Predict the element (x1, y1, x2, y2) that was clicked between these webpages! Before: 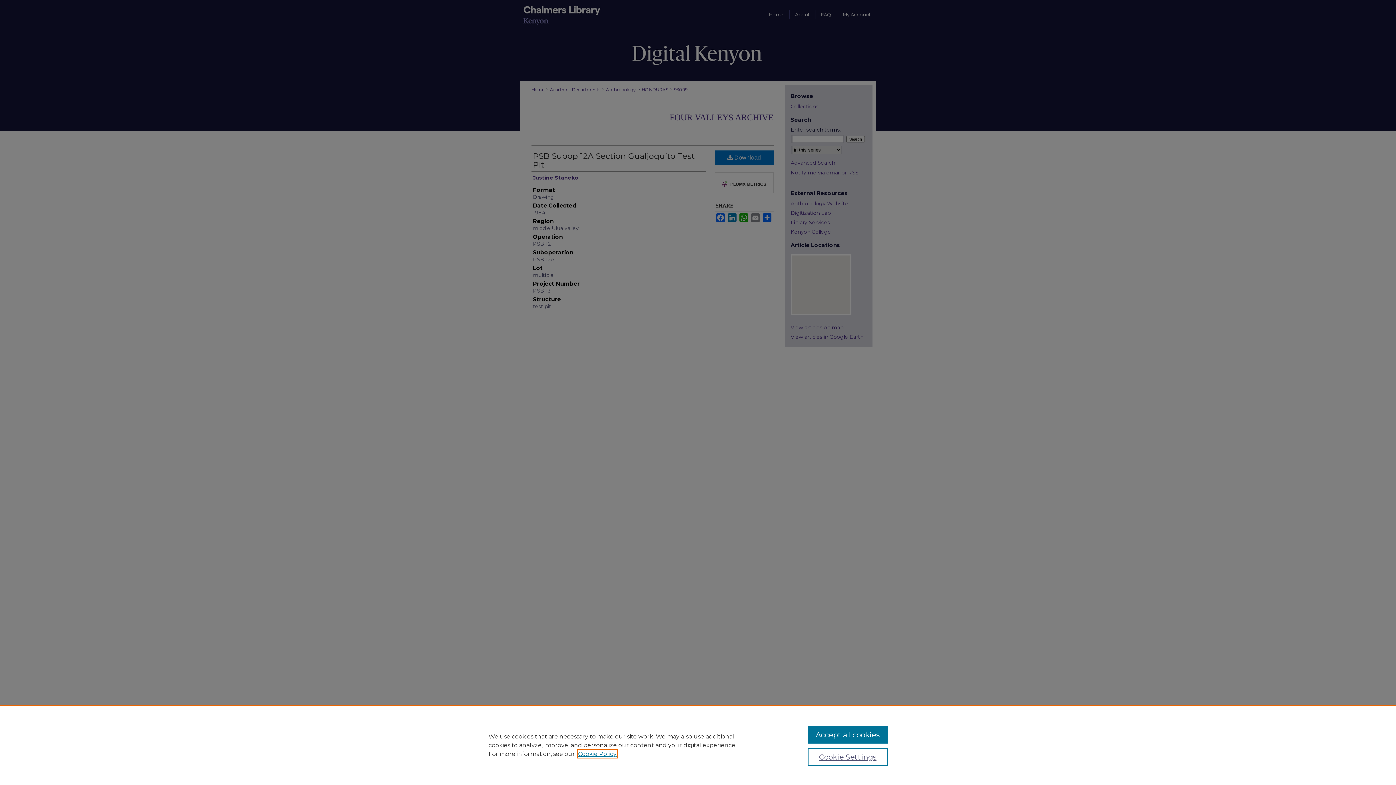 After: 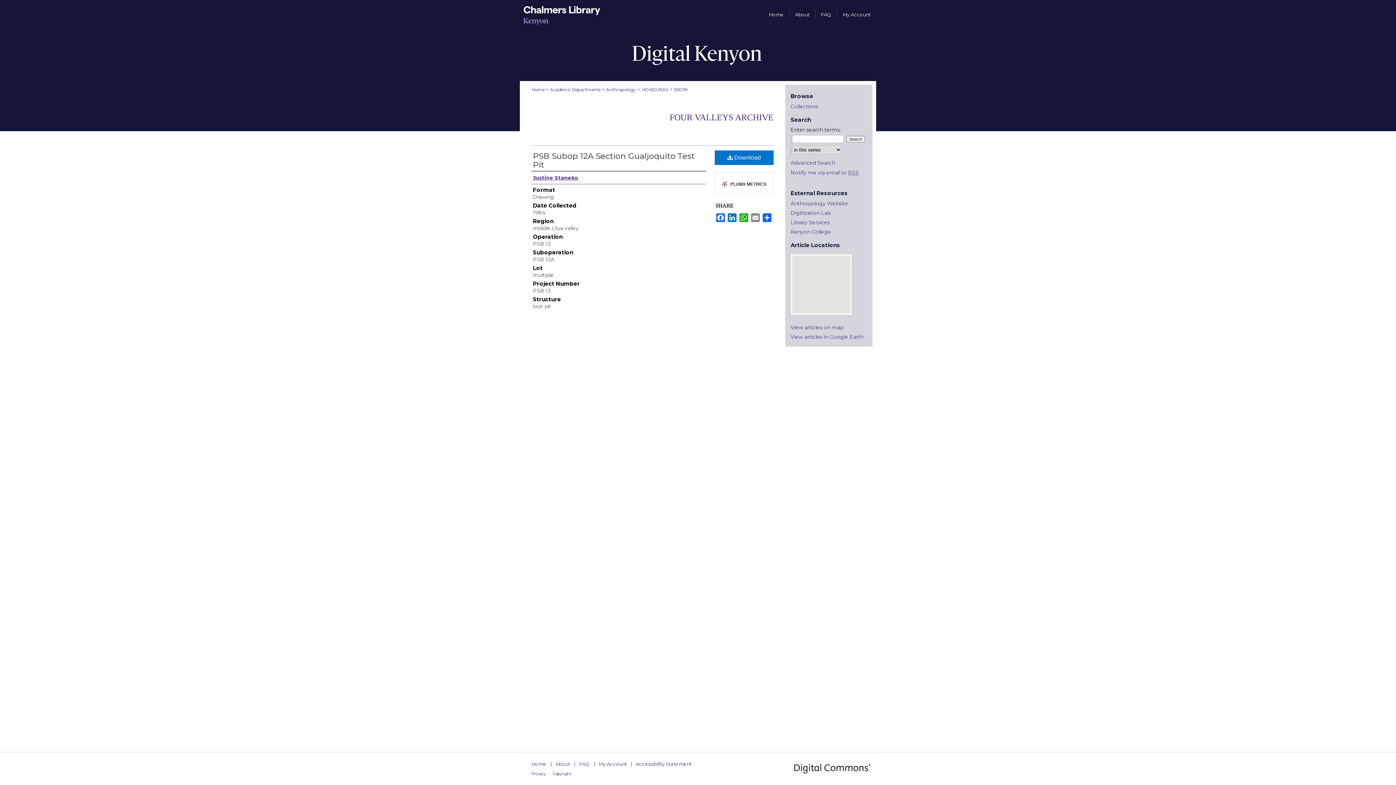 Action: label: Accept all cookies bbox: (807, 726, 887, 744)